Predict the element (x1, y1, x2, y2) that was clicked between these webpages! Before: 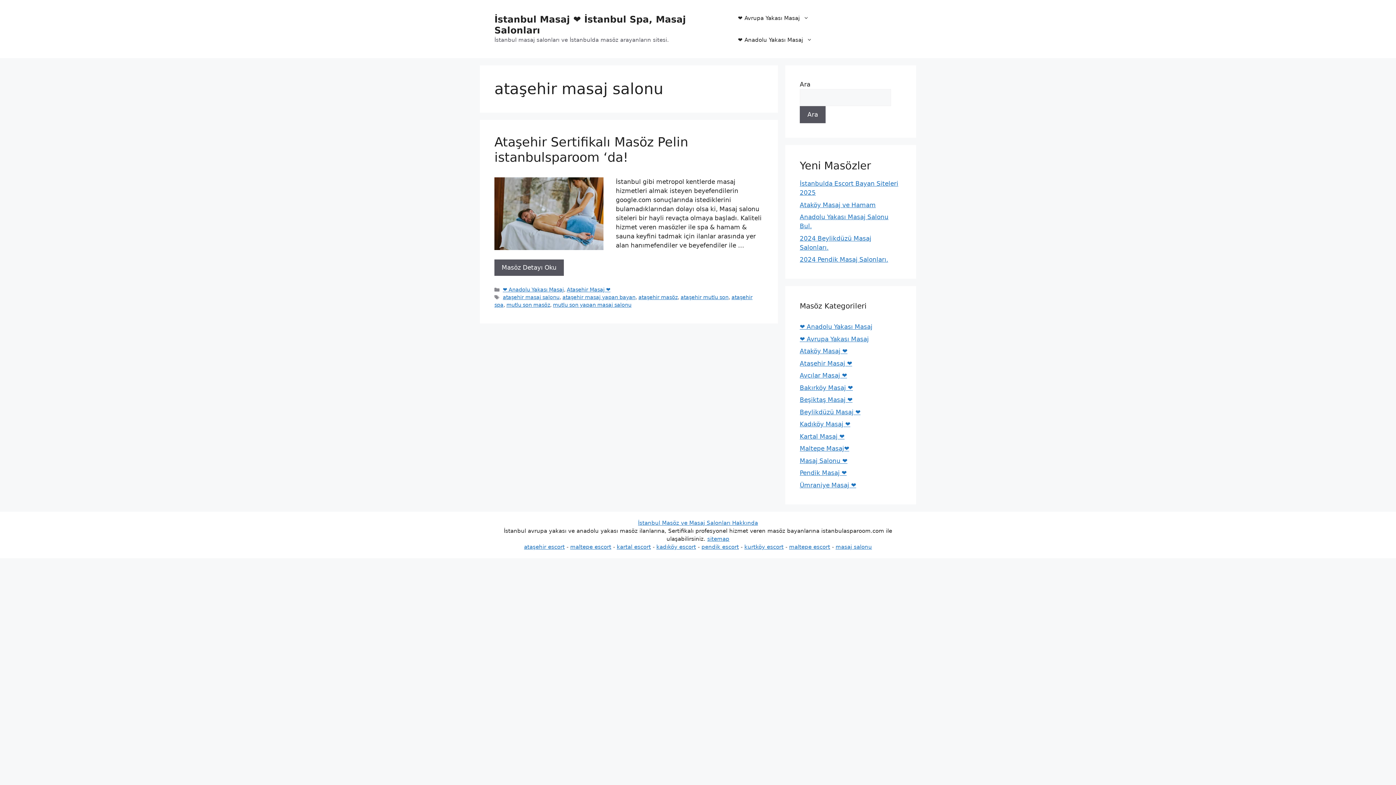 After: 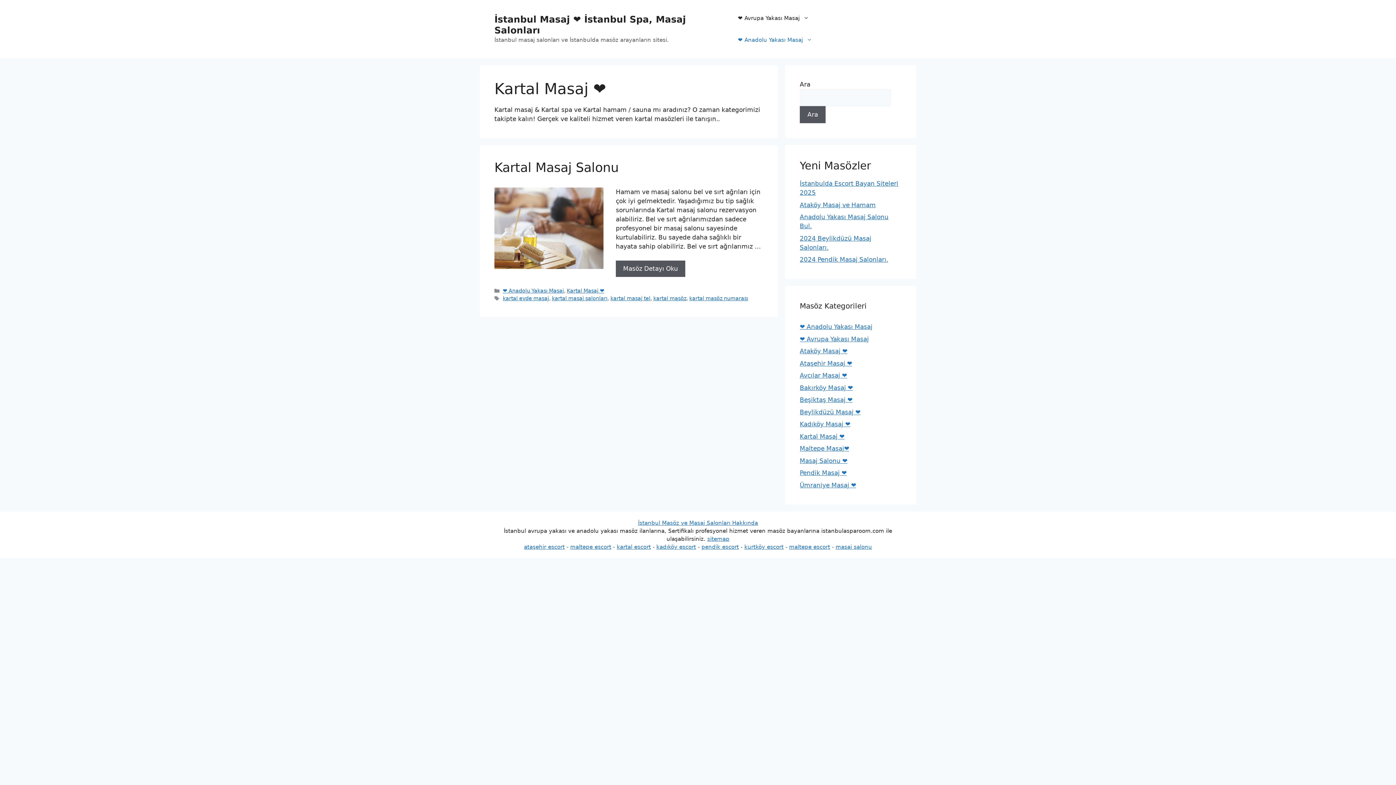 Action: bbox: (800, 432, 844, 440) label: Kartal Masaj ❤️